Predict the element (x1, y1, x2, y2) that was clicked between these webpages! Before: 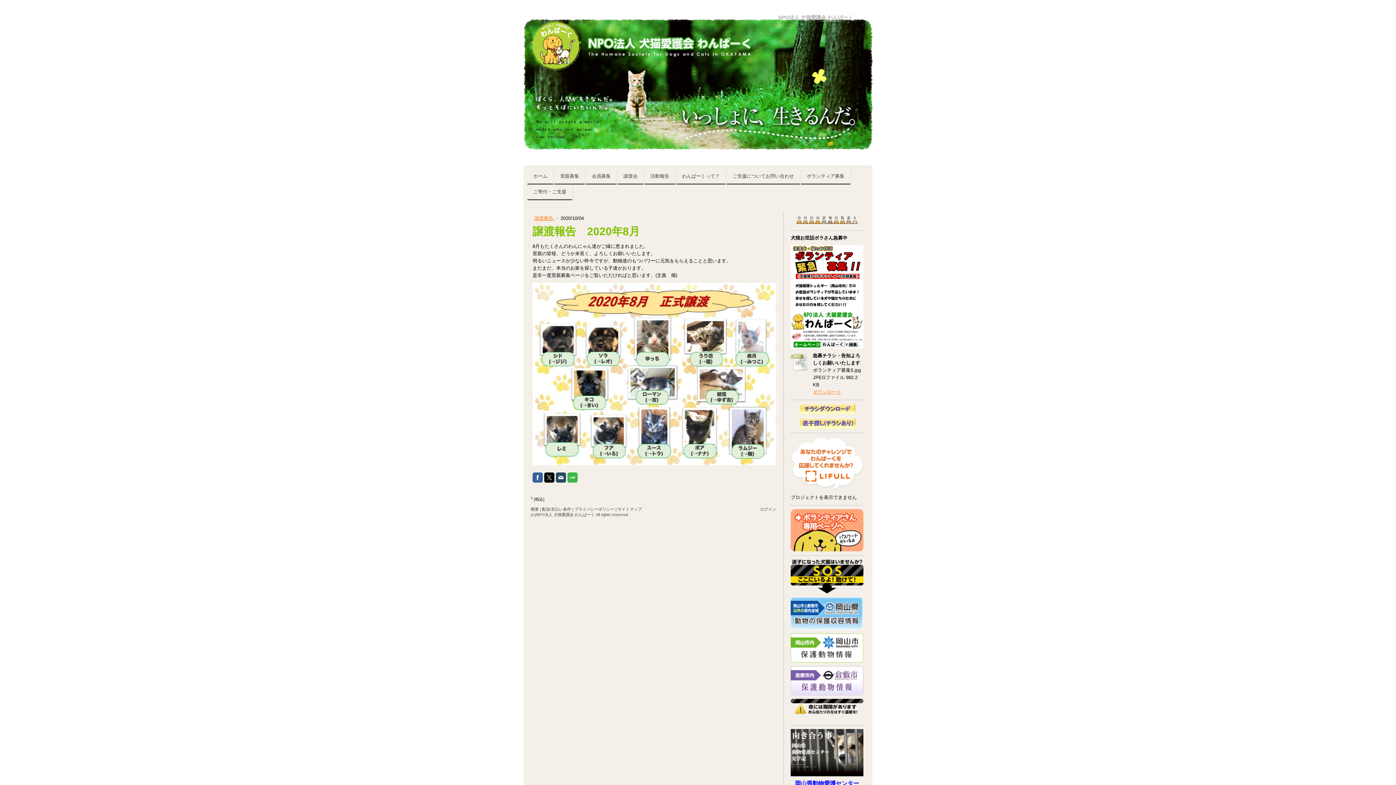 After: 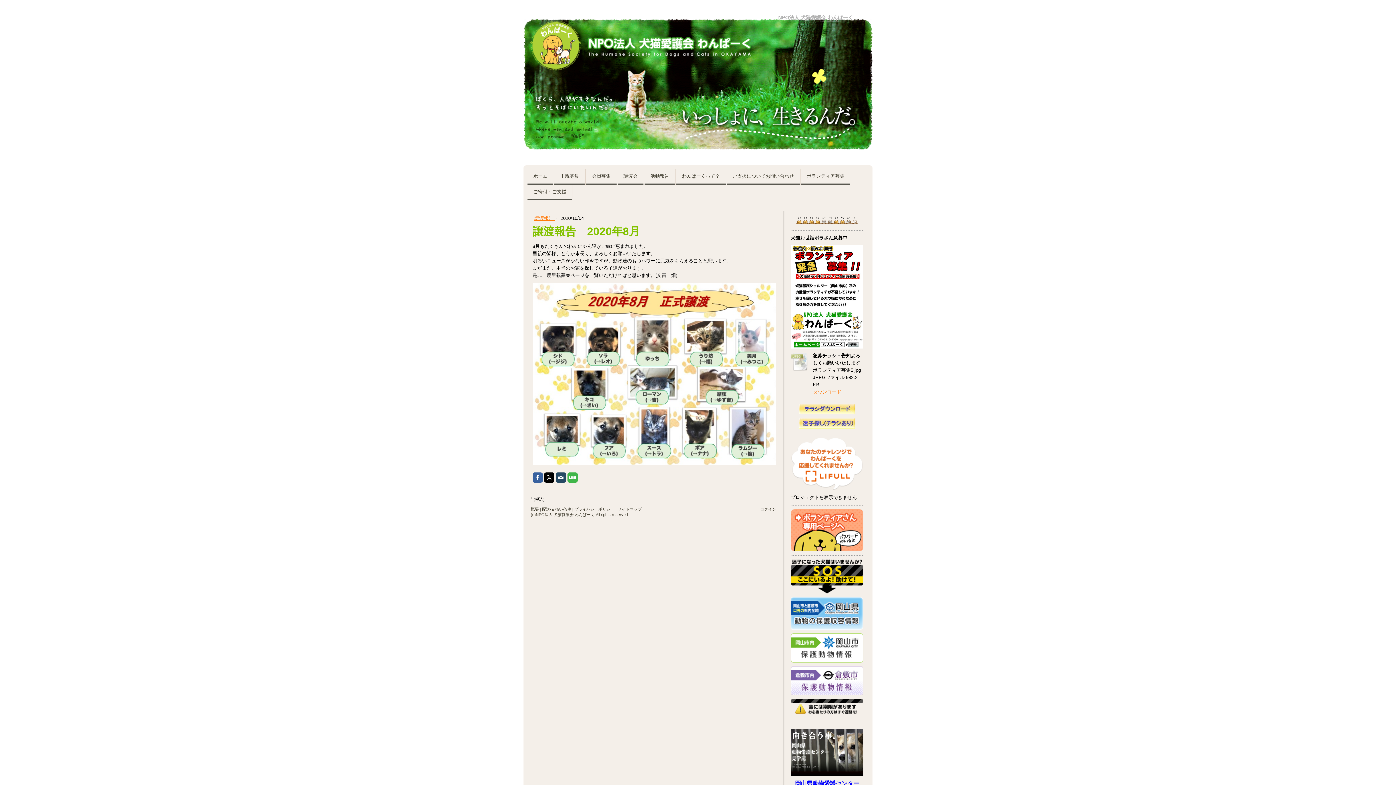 Action: bbox: (567, 472, 577, 483)